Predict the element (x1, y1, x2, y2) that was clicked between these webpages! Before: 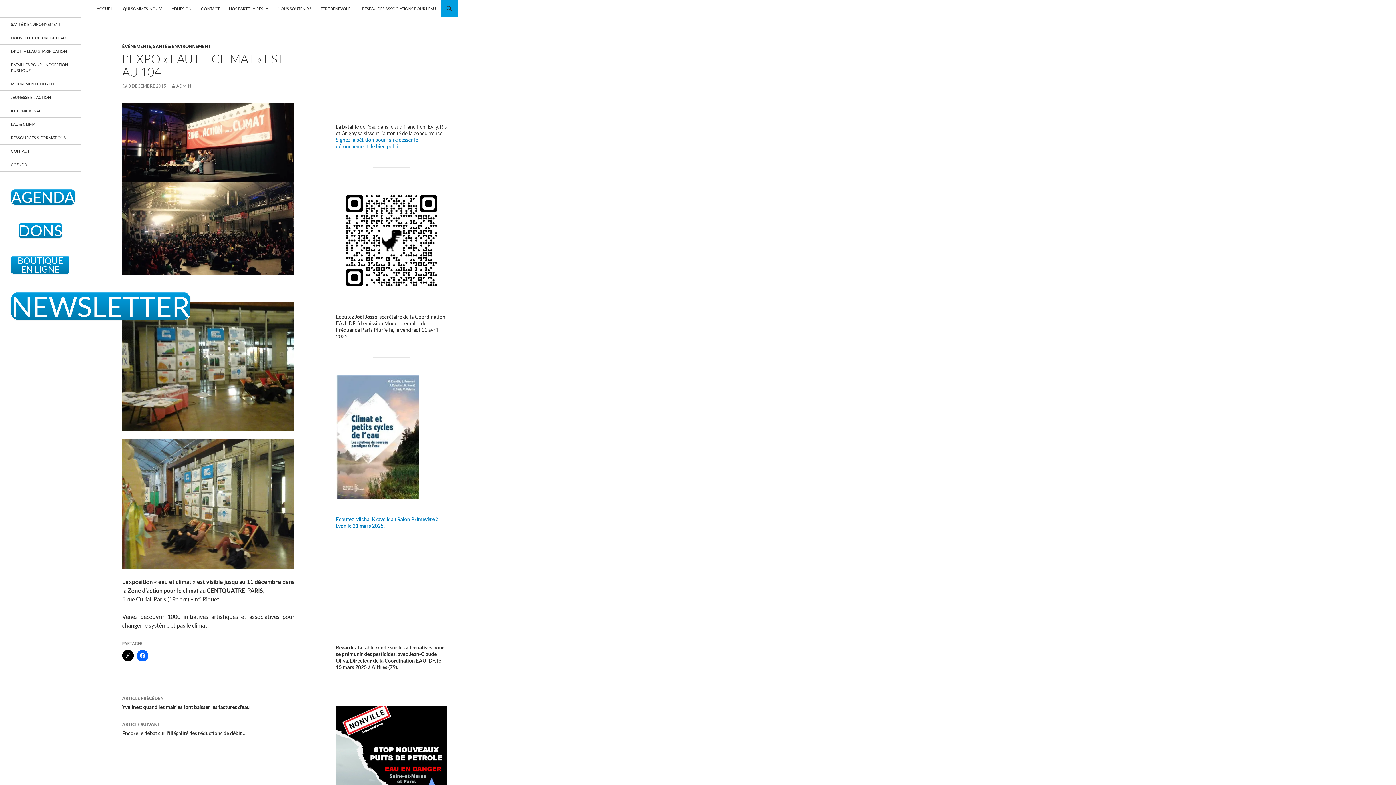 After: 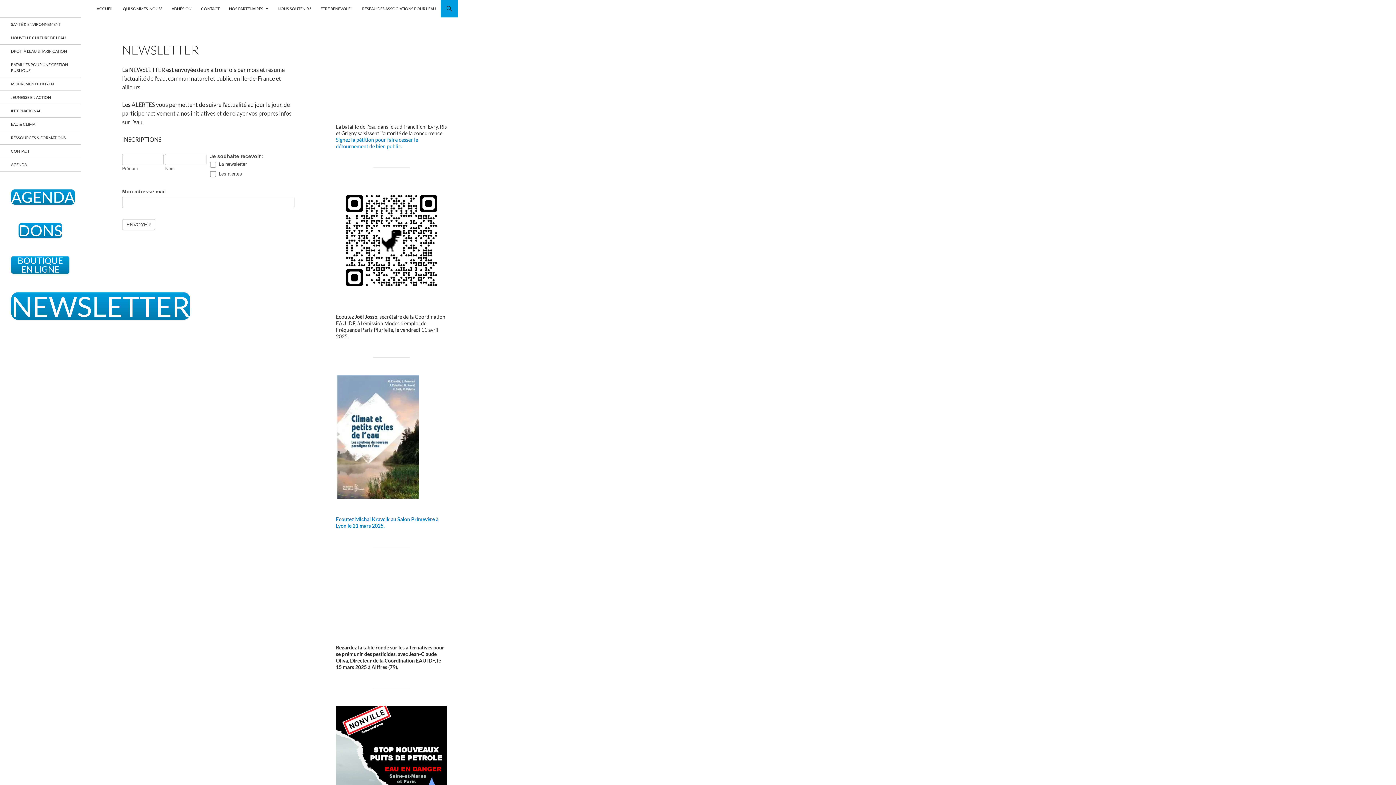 Action: label: NEWSLETTER bbox: (10, 292, 190, 320)